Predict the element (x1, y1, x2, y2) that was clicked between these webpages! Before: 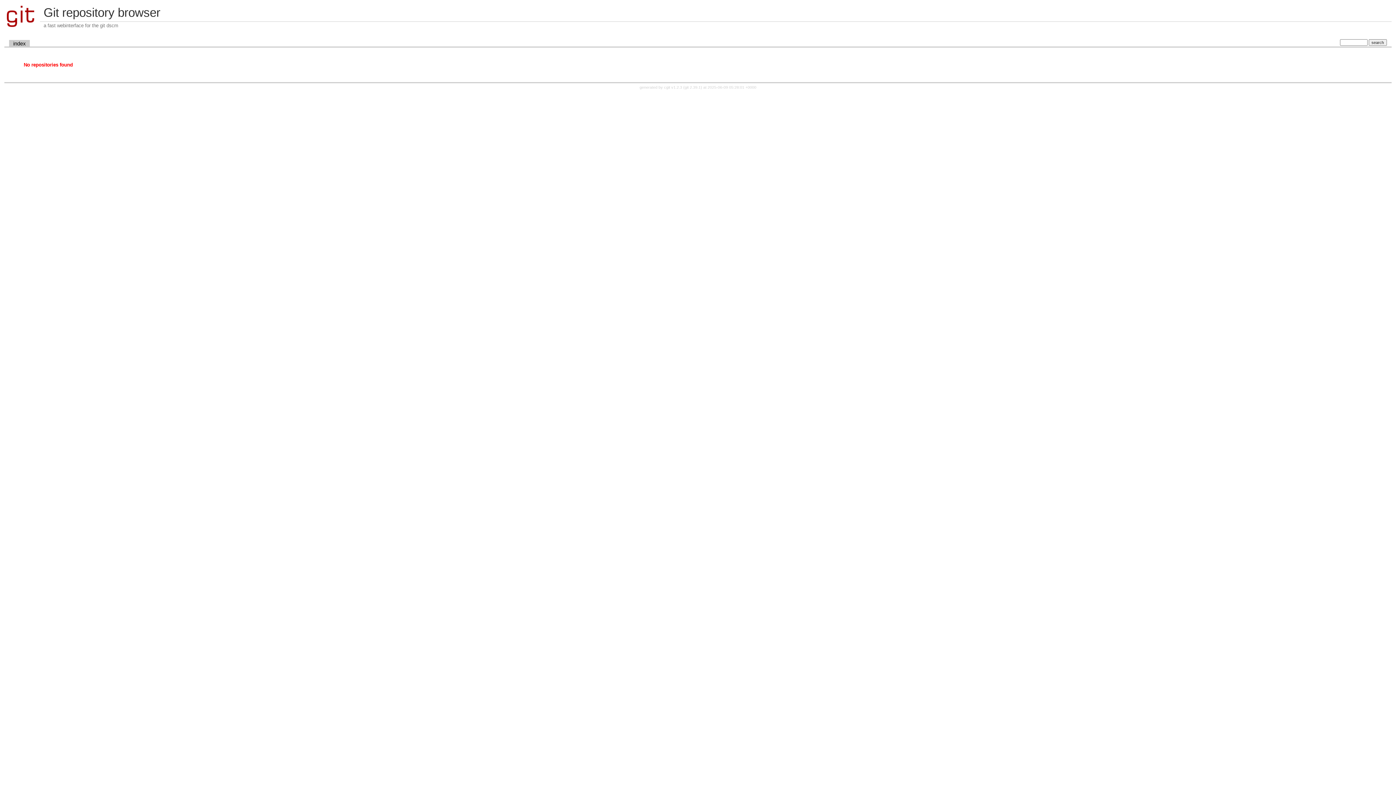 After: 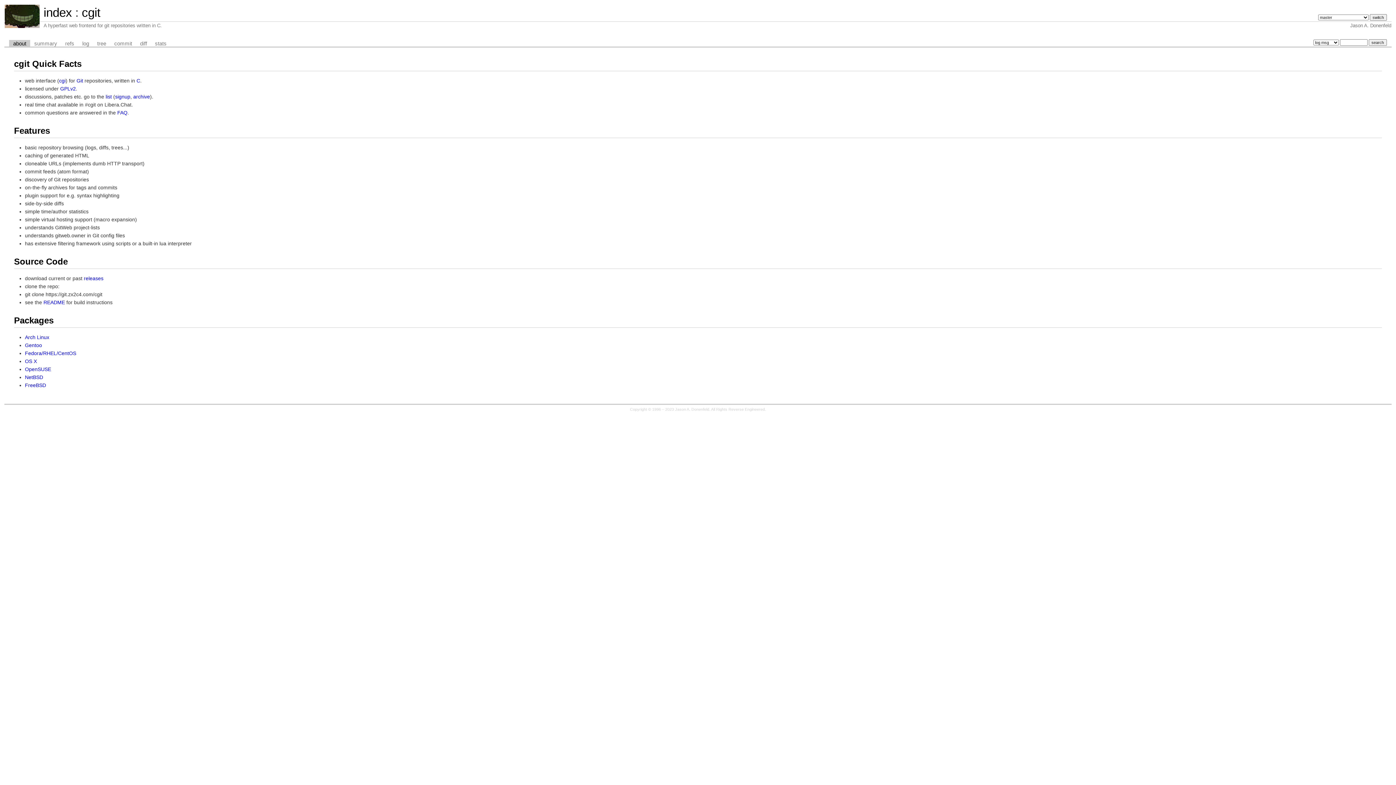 Action: bbox: (664, 85, 682, 89) label: cgit v1.2.3